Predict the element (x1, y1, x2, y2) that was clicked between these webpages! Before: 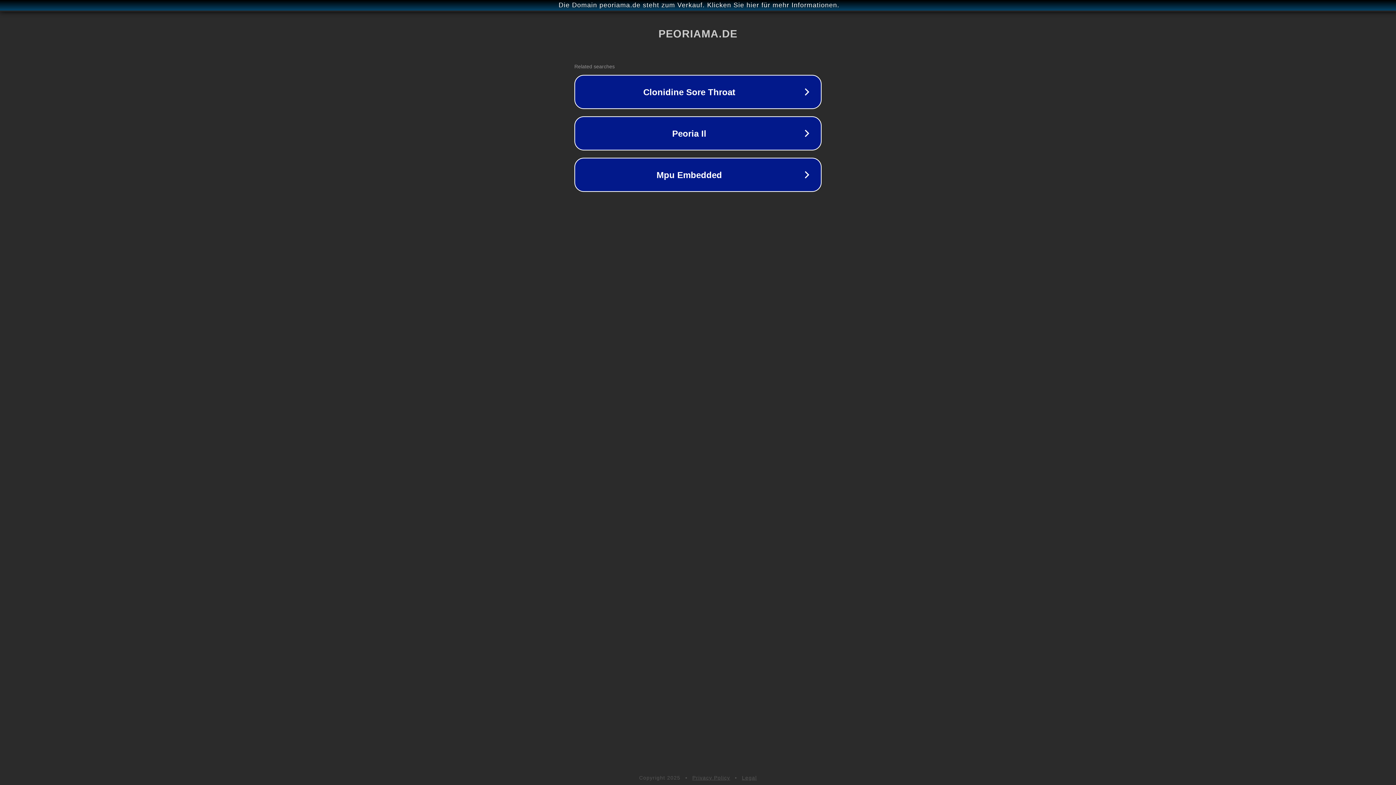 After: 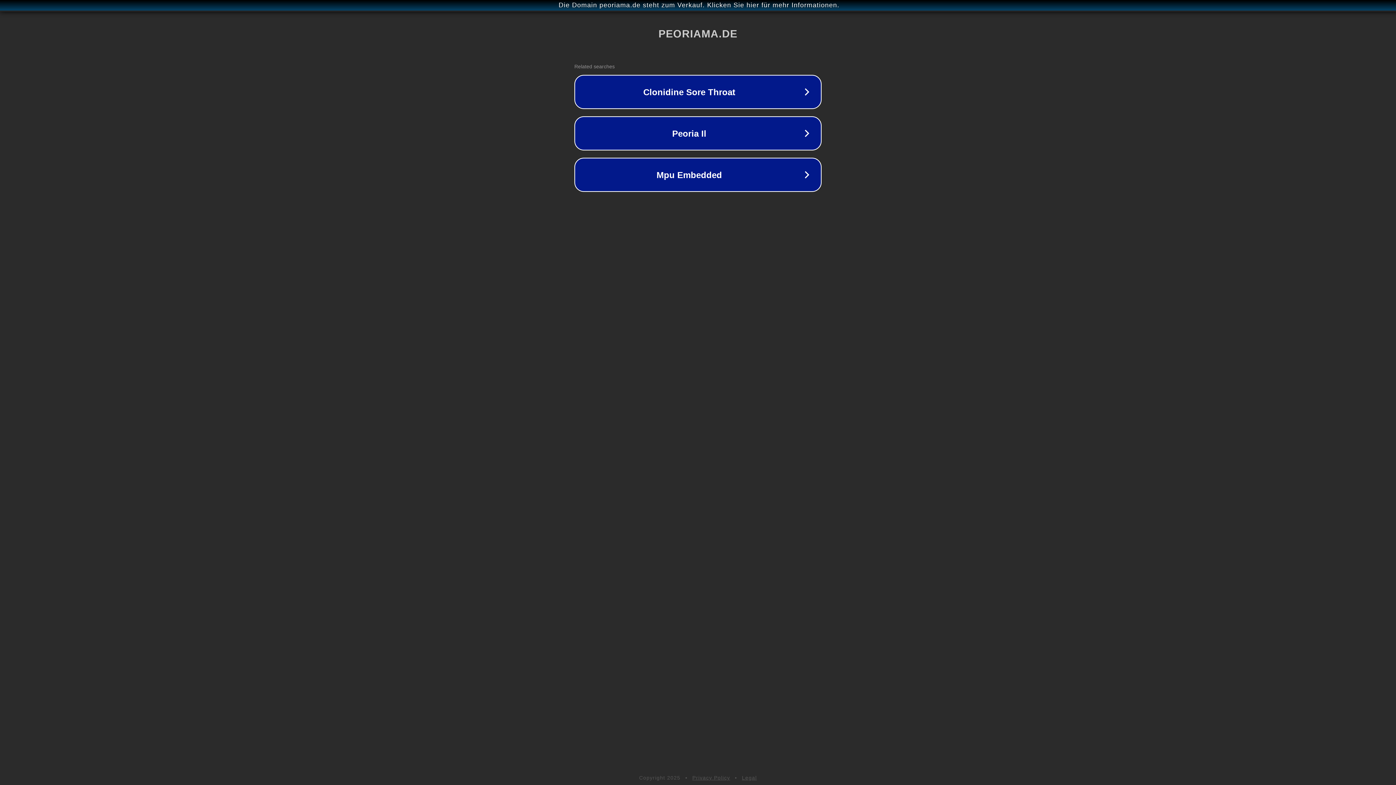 Action: label: Legal bbox: (742, 775, 757, 781)